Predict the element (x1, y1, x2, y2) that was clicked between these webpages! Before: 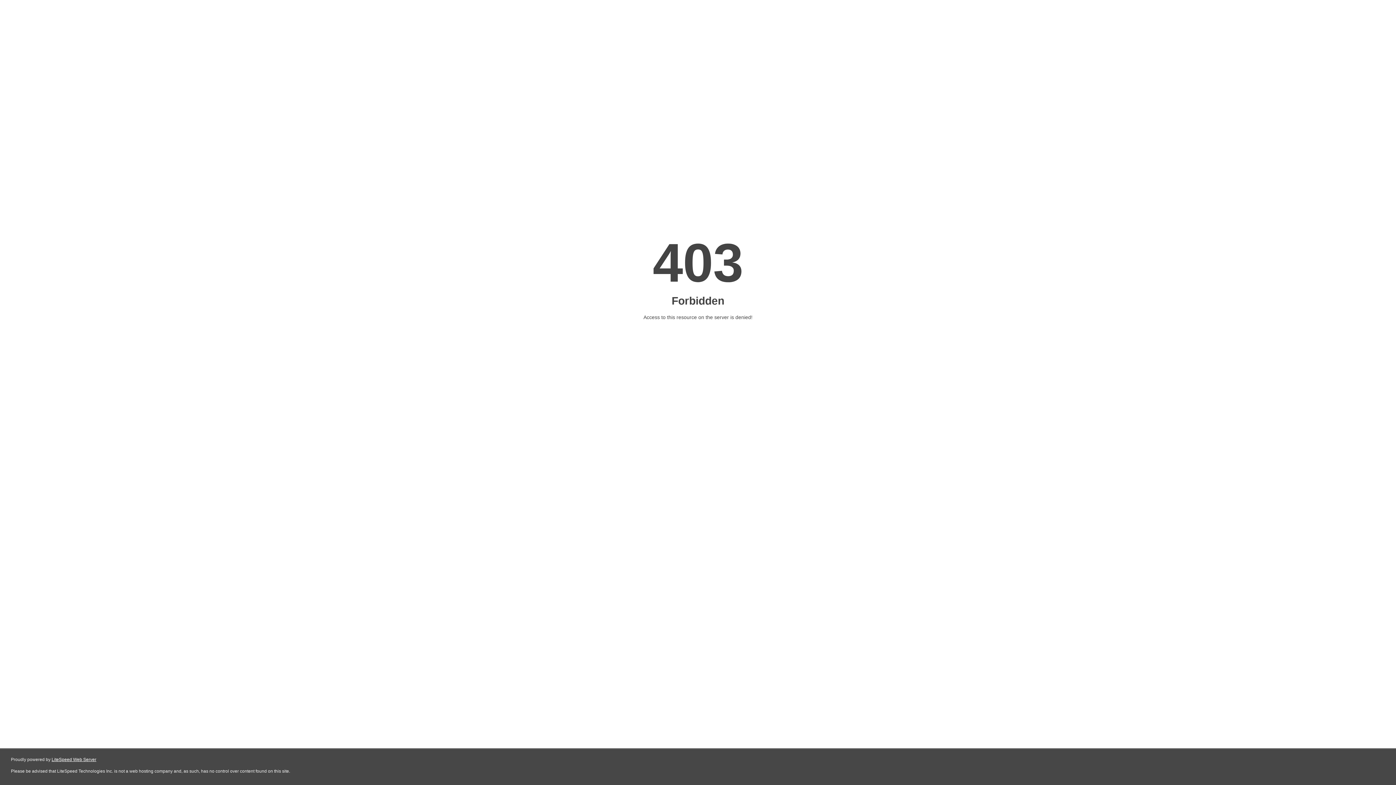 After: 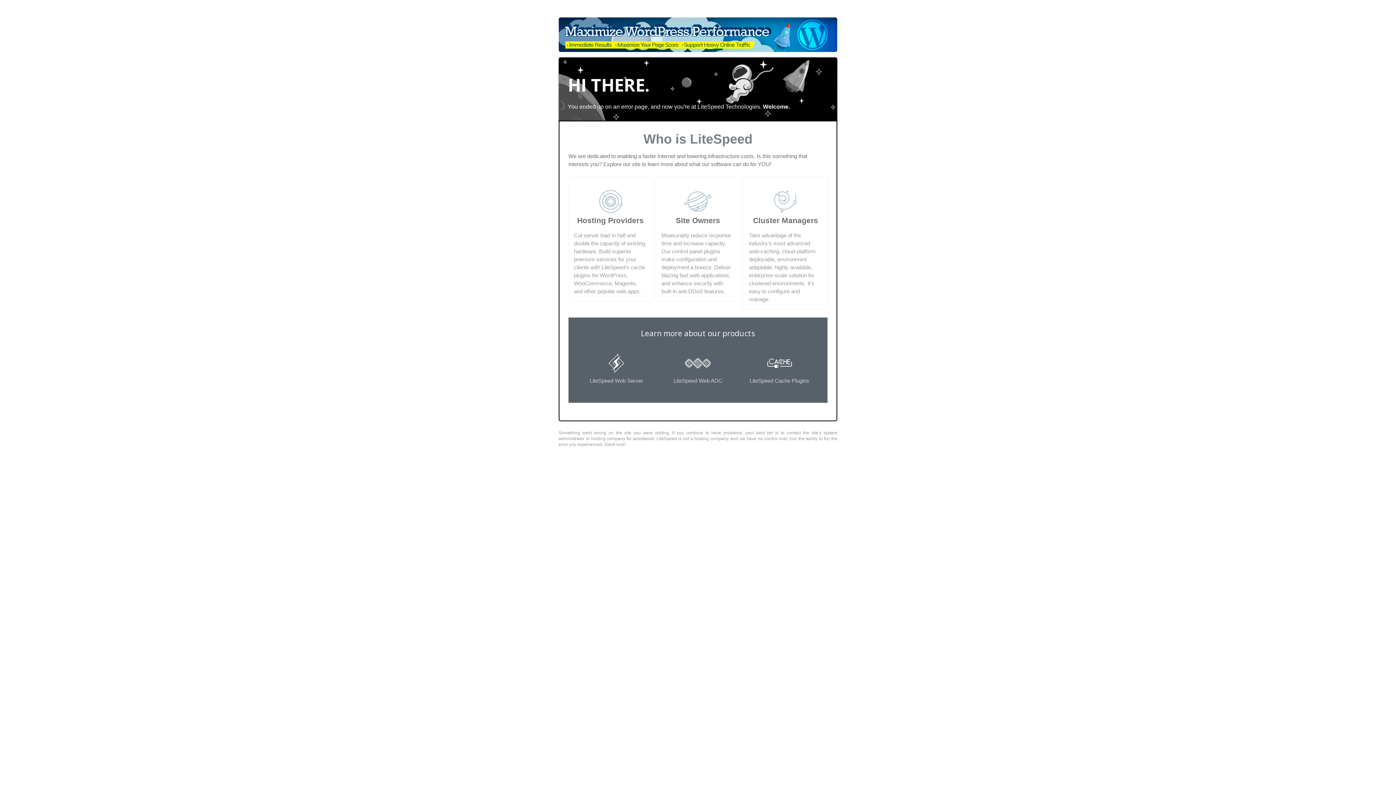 Action: label: LiteSpeed Web Server bbox: (51, 757, 96, 762)